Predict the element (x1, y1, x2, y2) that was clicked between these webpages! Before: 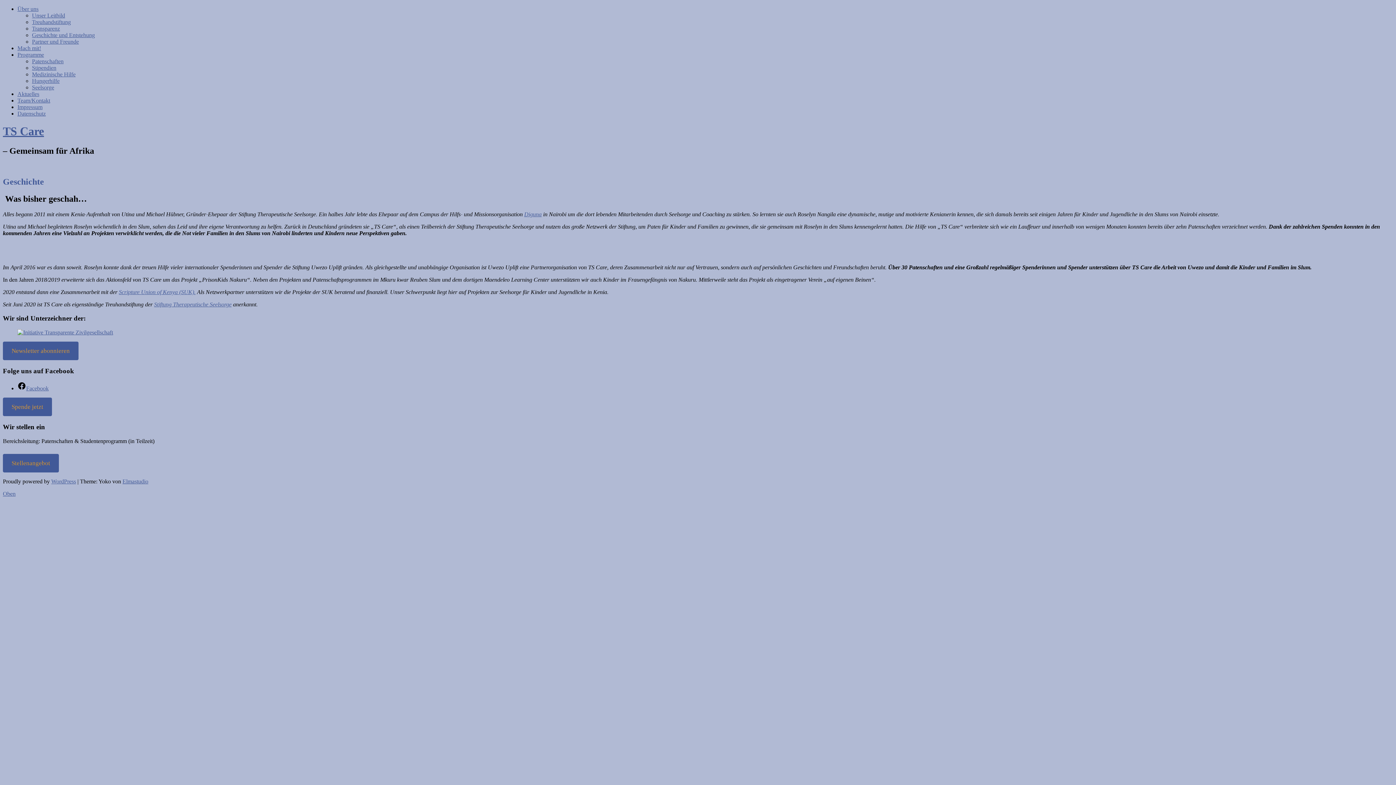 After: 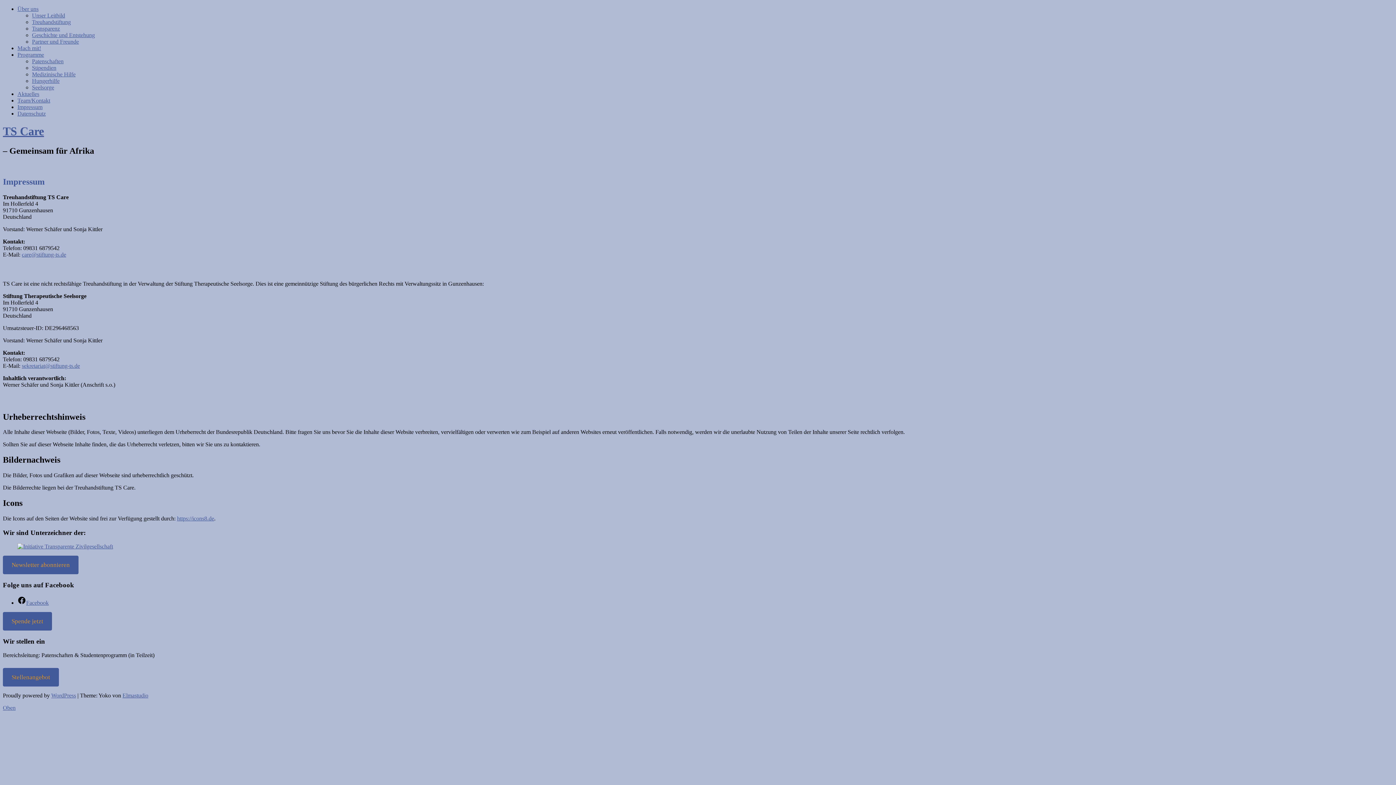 Action: label: Impressum bbox: (17, 104, 42, 110)